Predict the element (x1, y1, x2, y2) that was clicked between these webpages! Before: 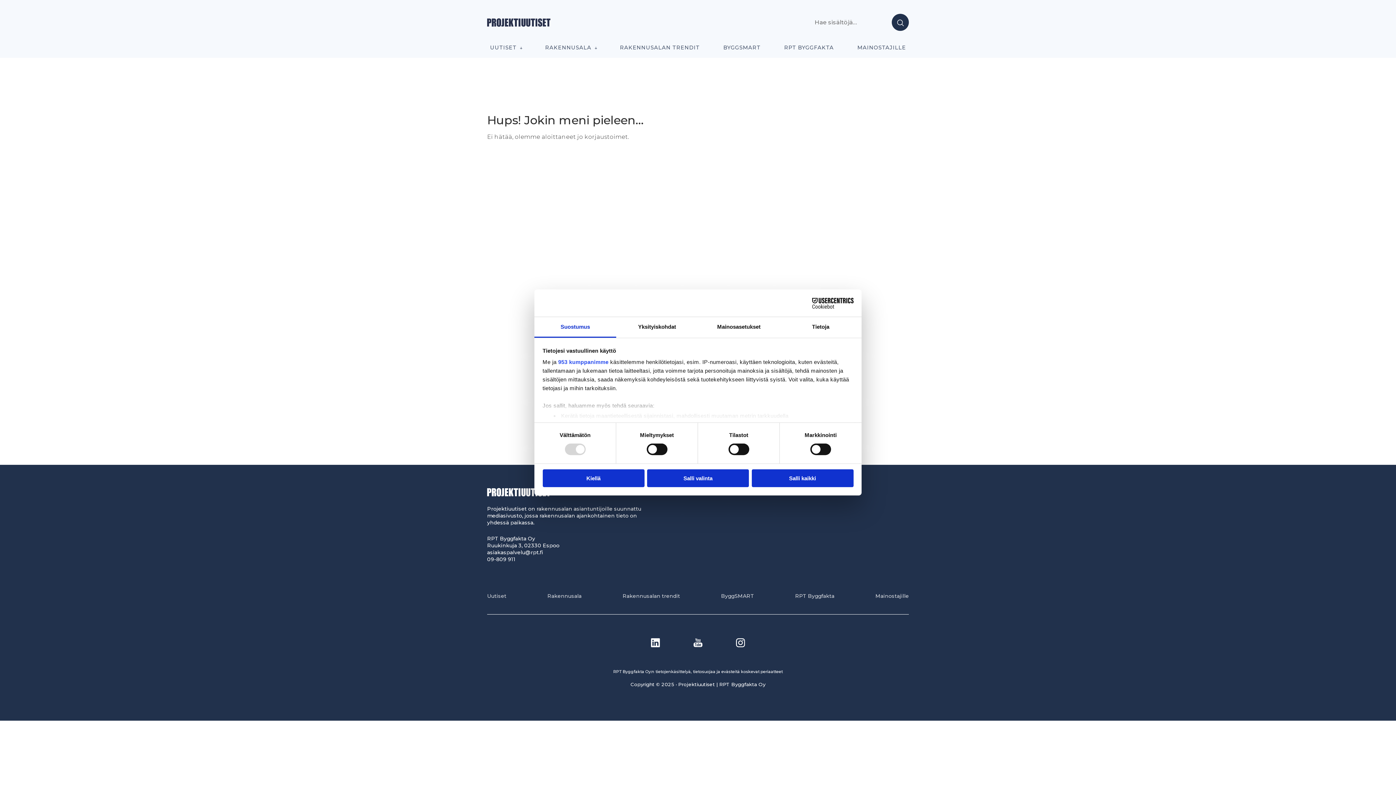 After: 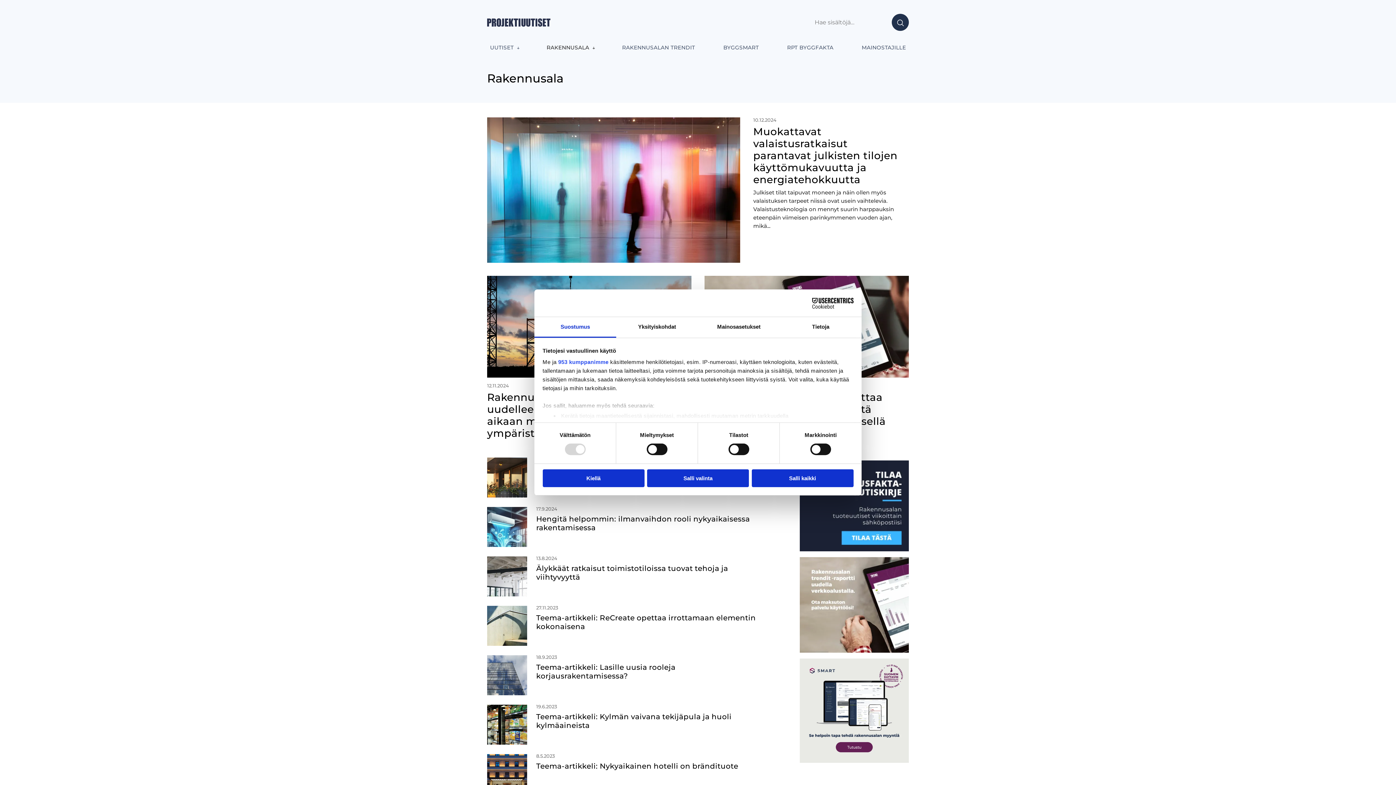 Action: label: Rakennusala bbox: (547, 593, 581, 600)